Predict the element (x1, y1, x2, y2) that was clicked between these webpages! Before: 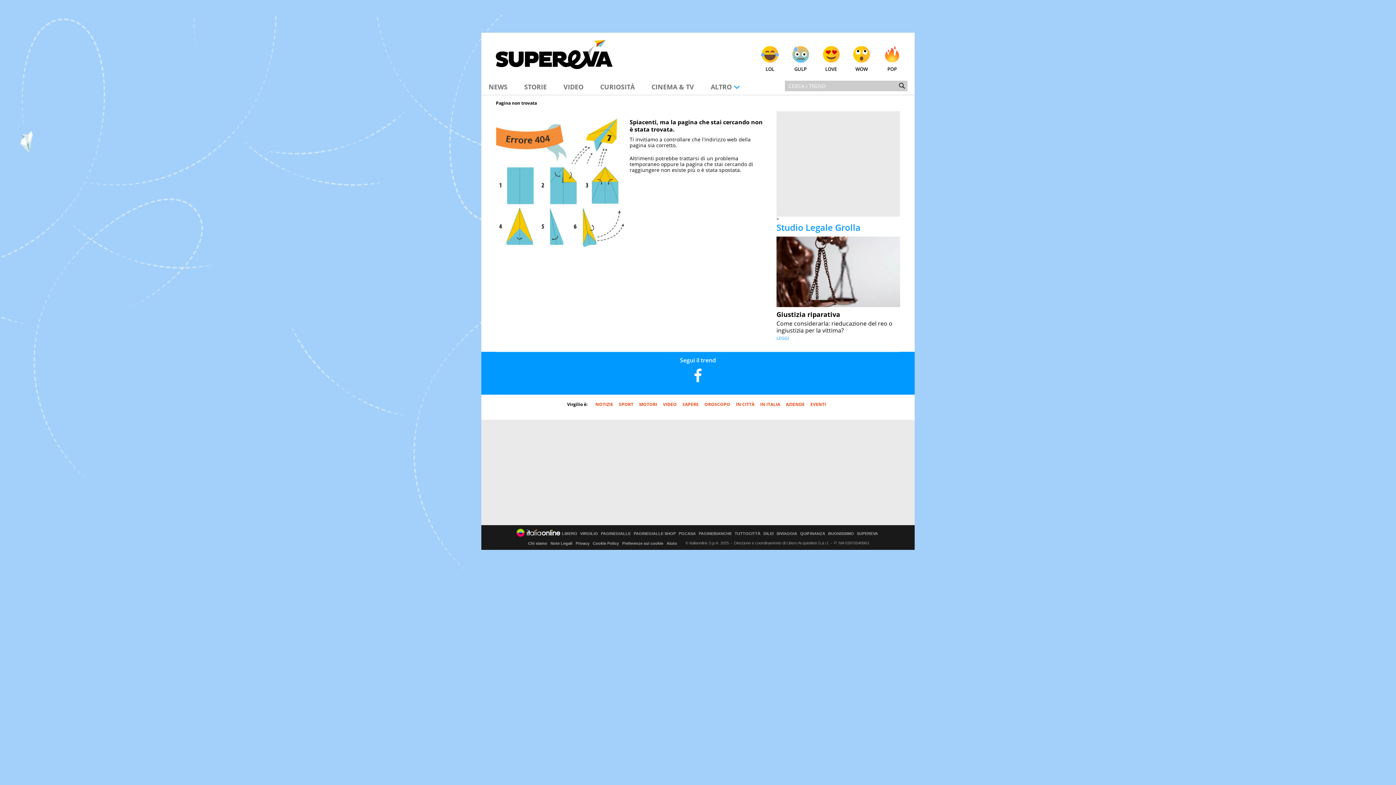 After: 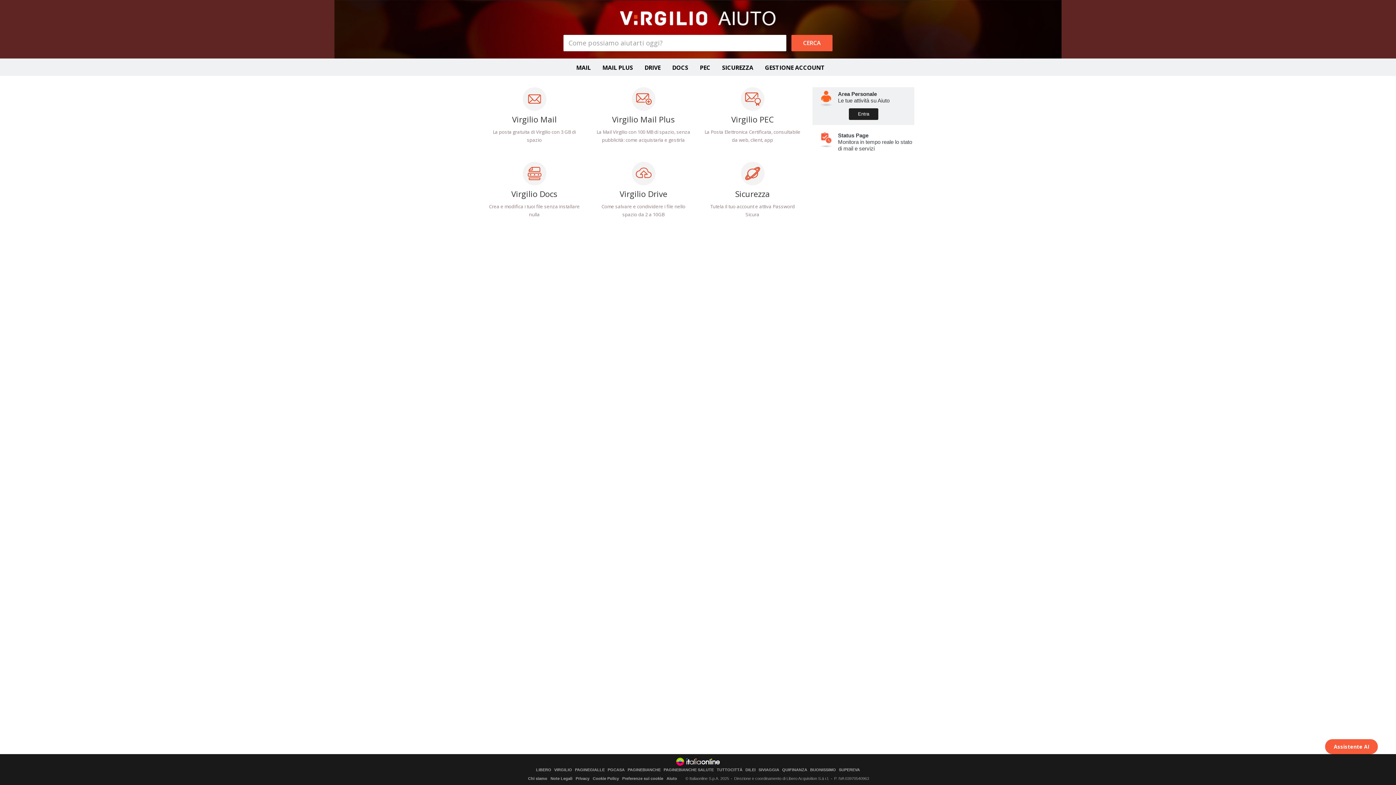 Action: label: Aiuto bbox: (666, 541, 677, 545)